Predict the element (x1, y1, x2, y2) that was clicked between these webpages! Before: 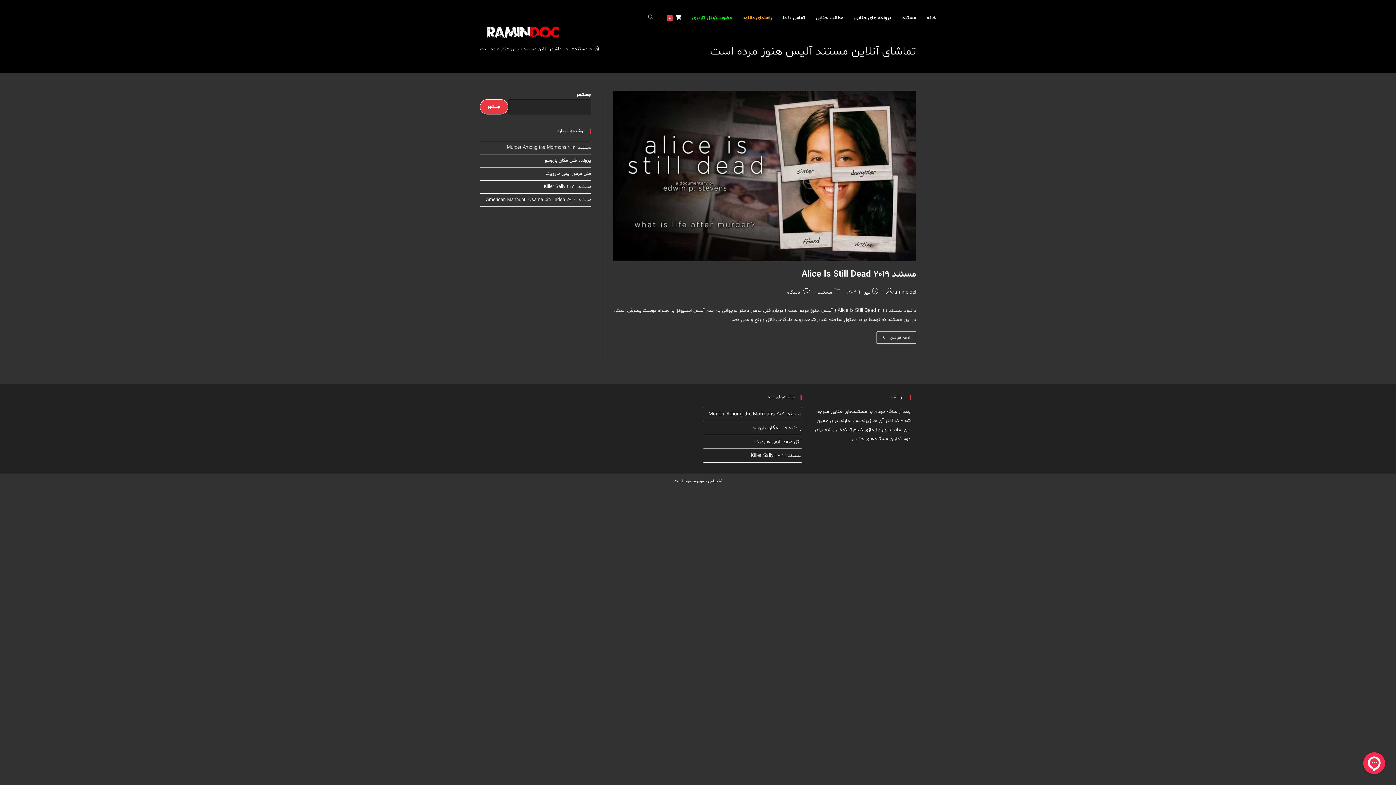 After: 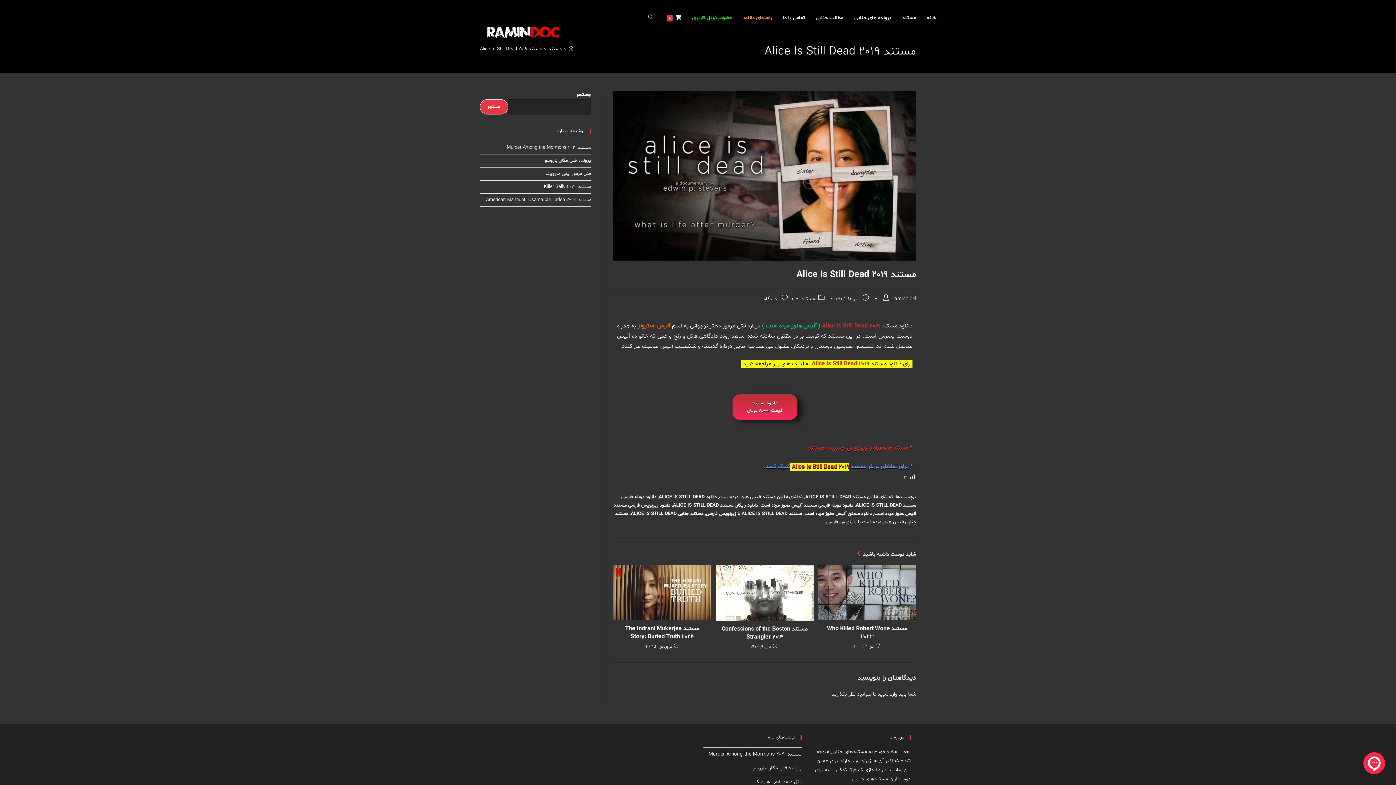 Action: bbox: (876, 331, 916, 344) label: ادامه خواندن
مستند Alice Is Still Dead 2019